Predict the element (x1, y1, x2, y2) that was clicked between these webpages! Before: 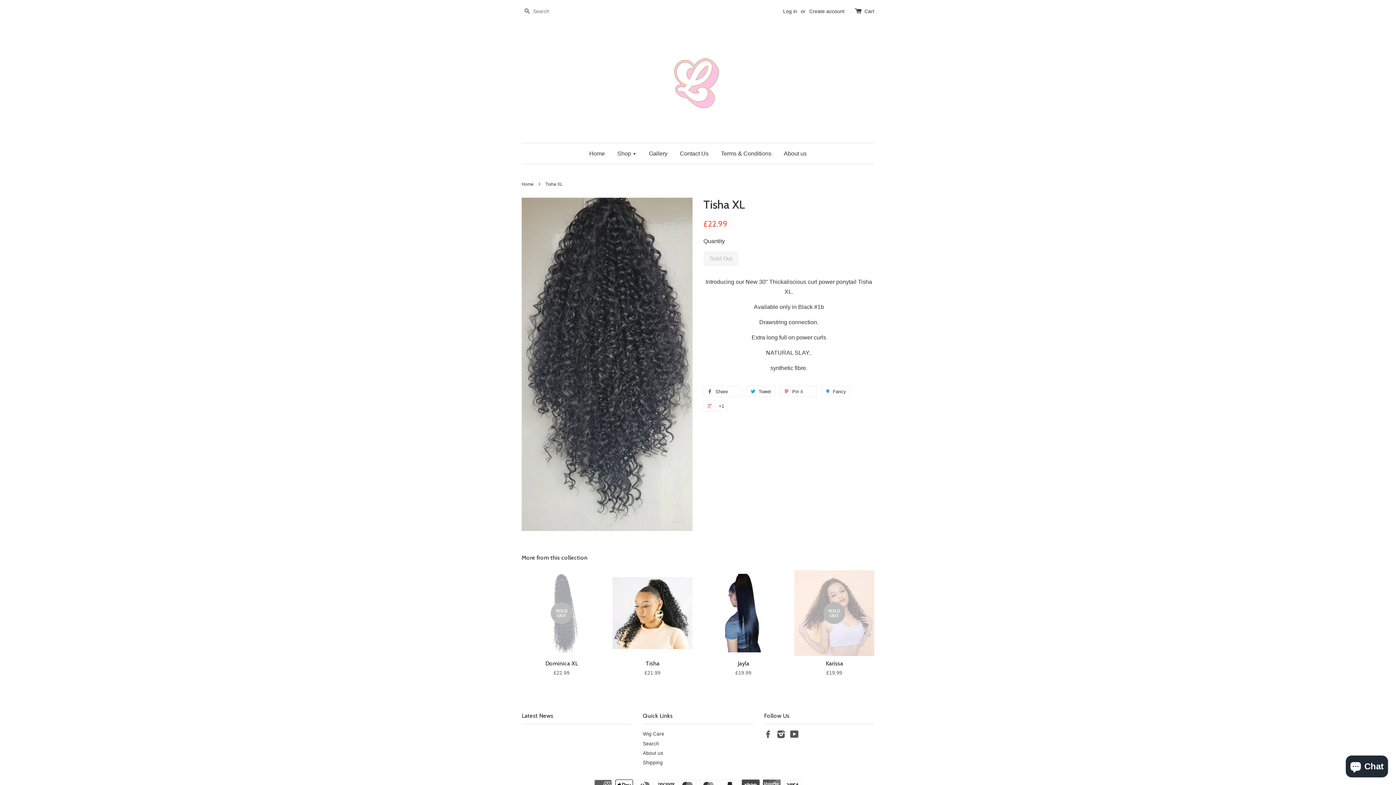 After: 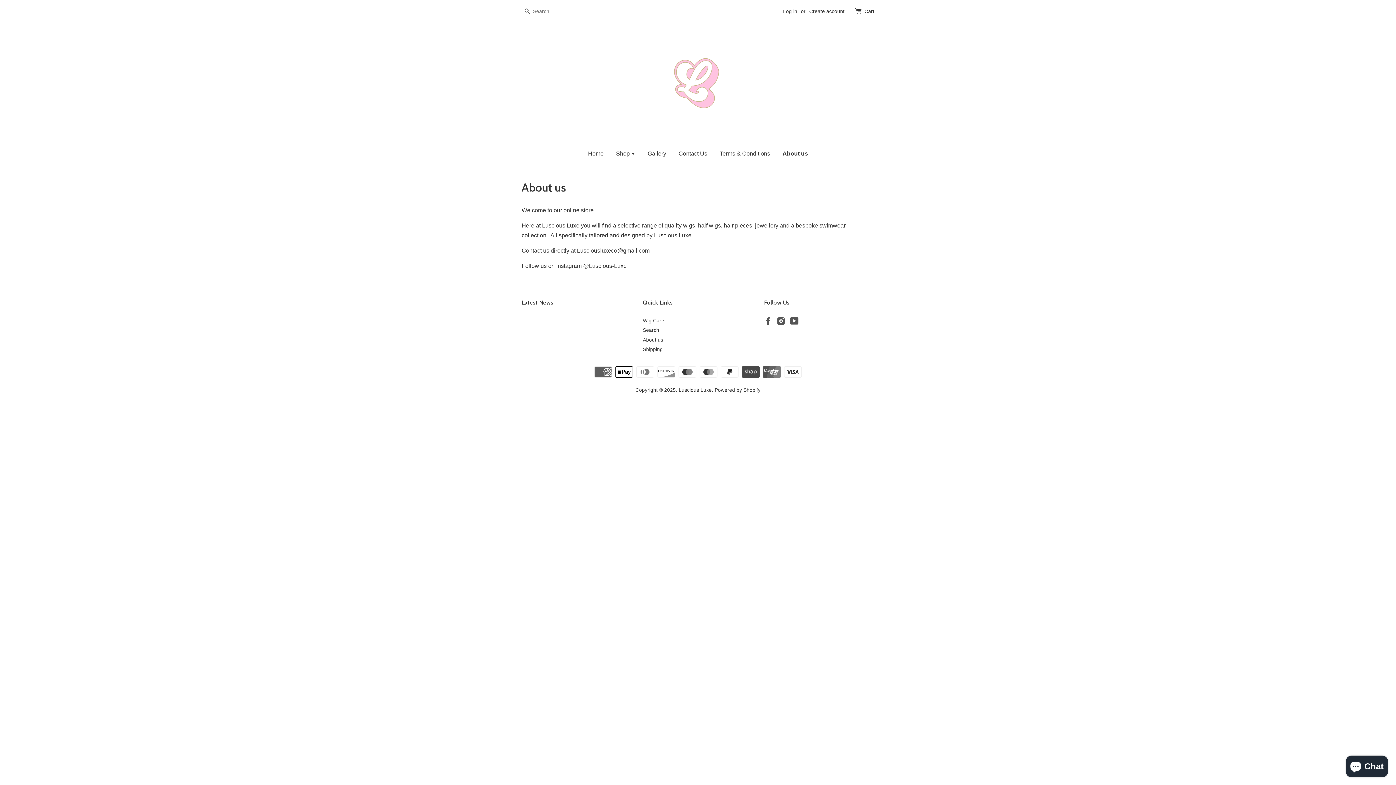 Action: label: About us bbox: (778, 143, 806, 164)